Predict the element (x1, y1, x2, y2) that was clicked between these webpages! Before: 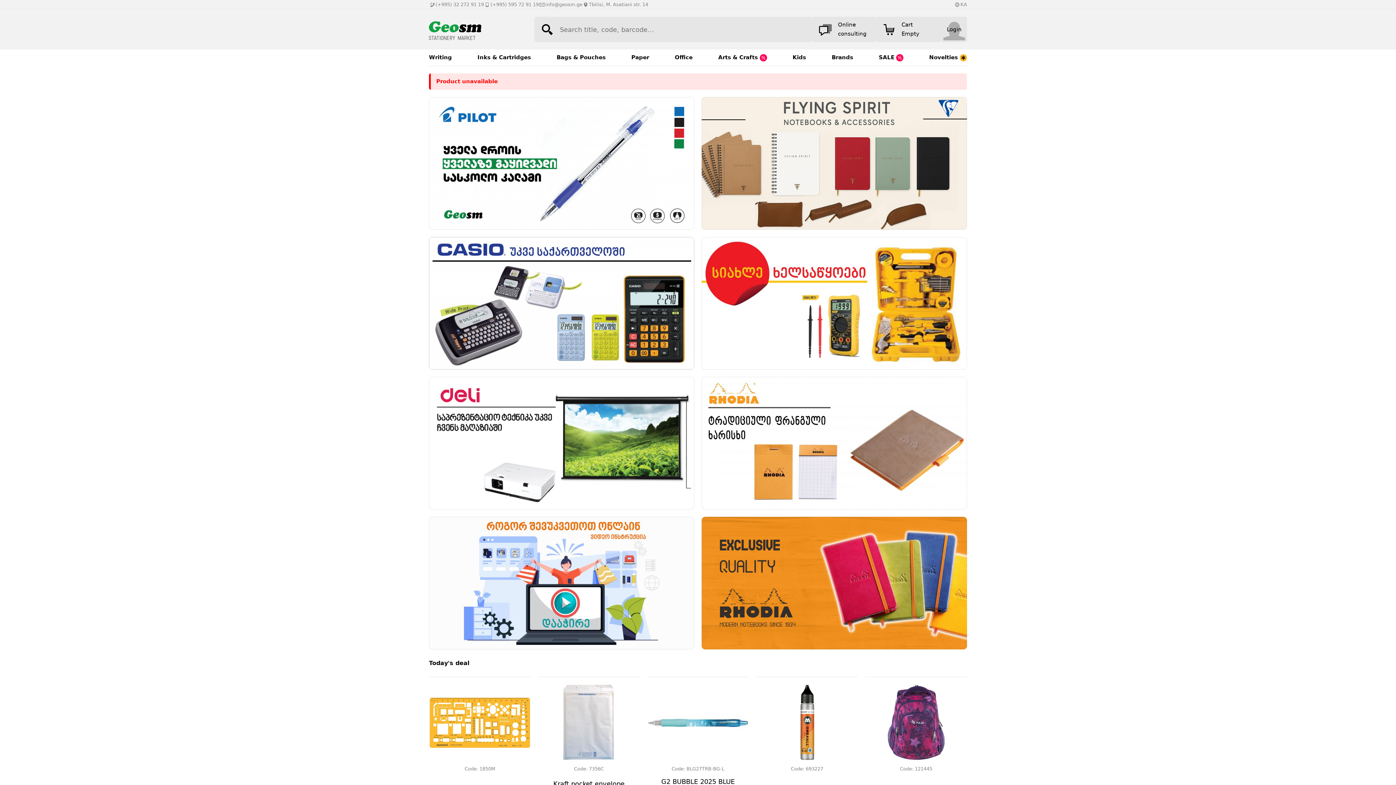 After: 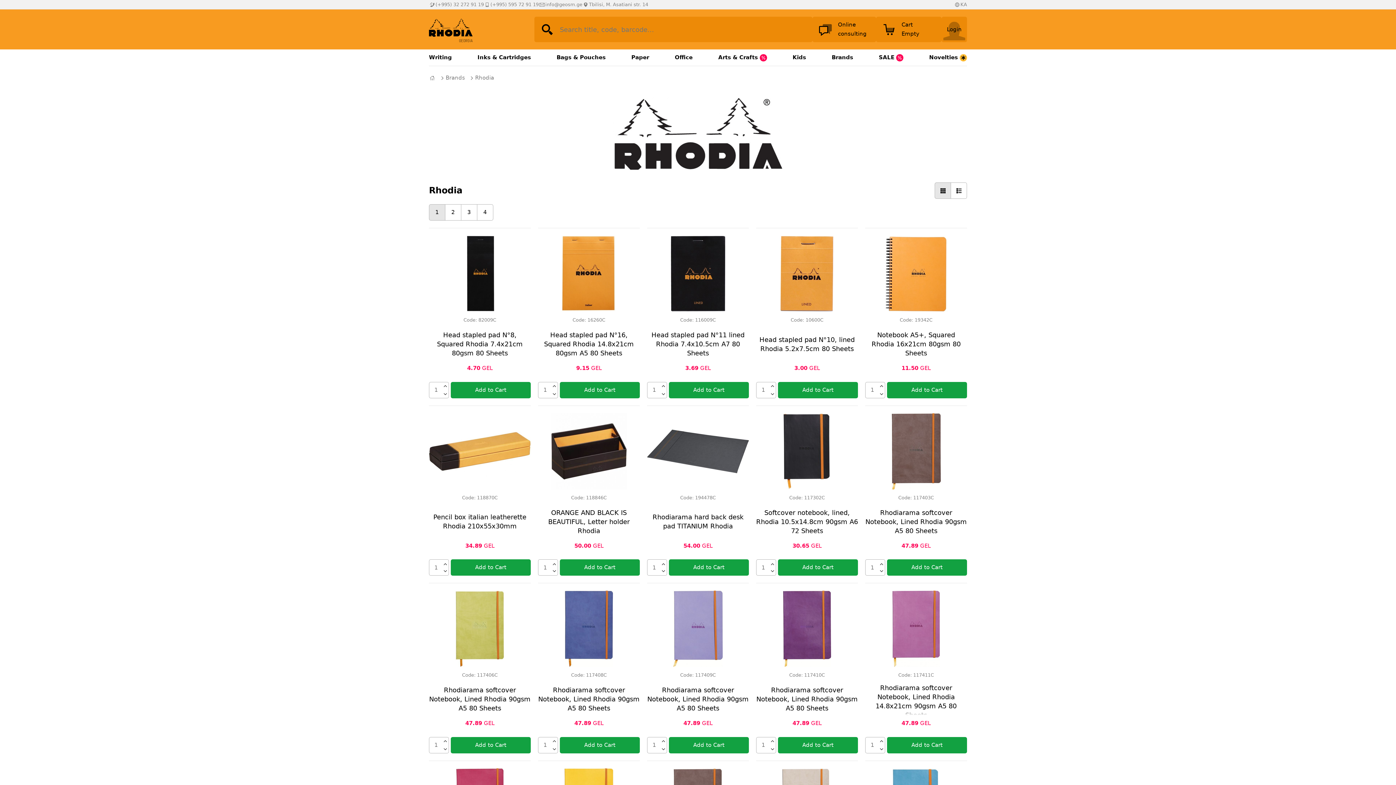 Action: bbox: (701, 517, 967, 649)